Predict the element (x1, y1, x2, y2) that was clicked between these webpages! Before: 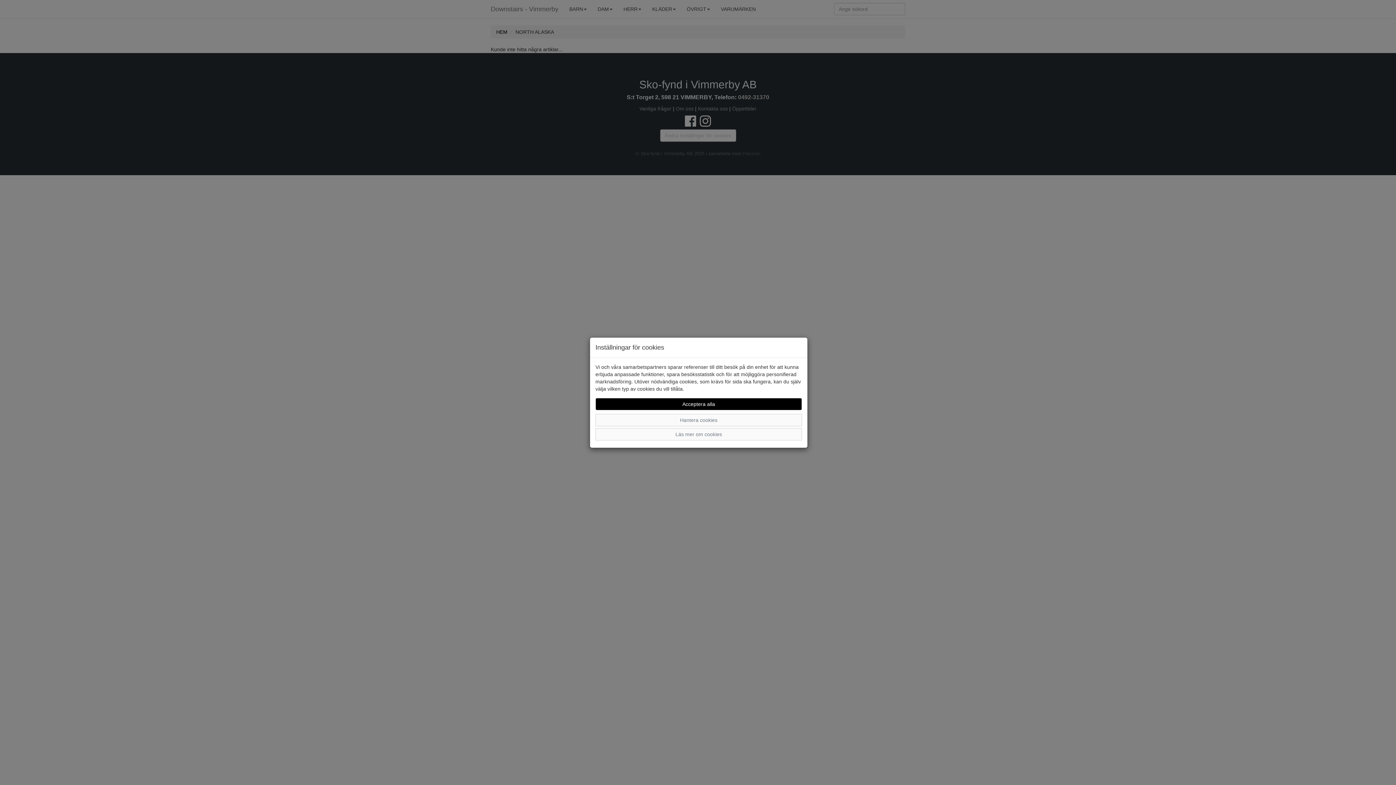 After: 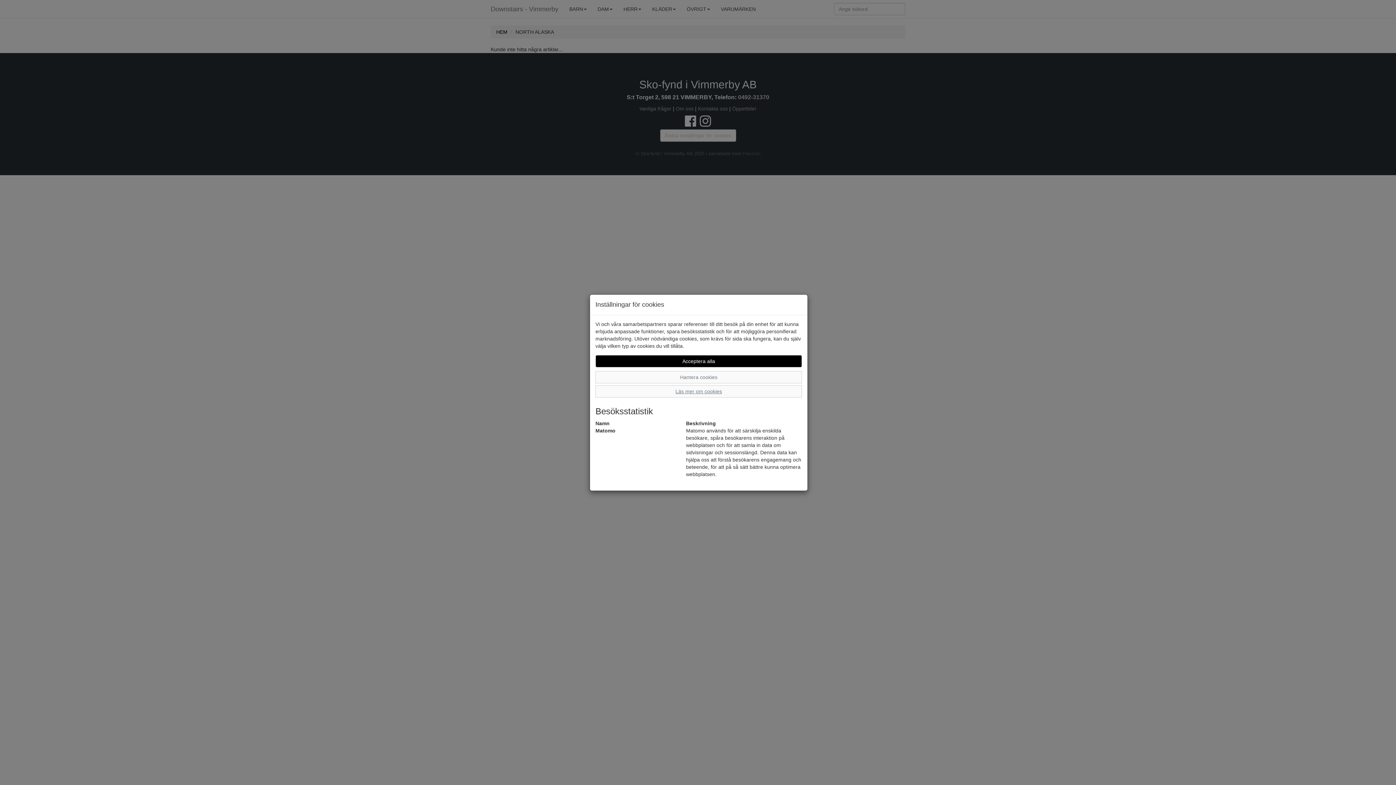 Action: bbox: (595, 428, 802, 440) label: Läs mer om cookies